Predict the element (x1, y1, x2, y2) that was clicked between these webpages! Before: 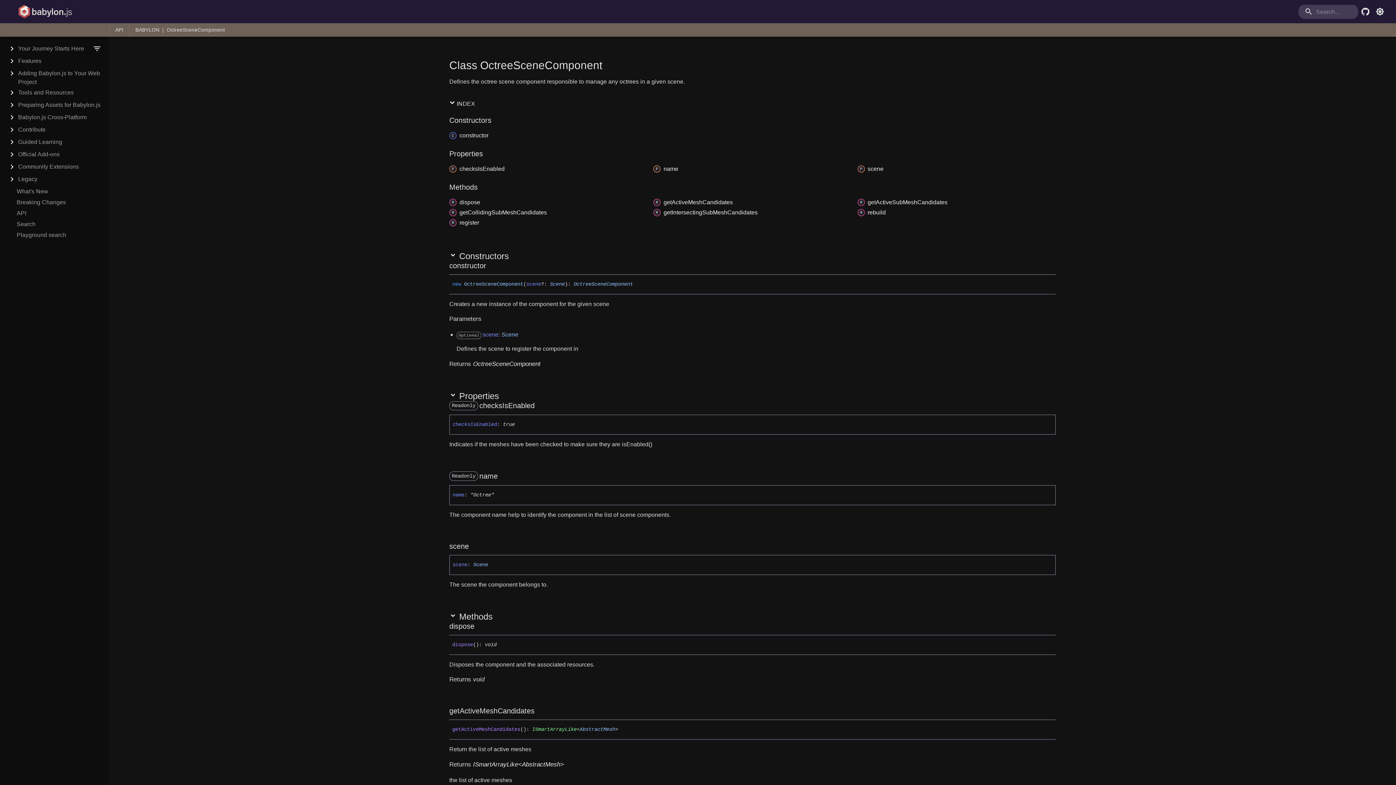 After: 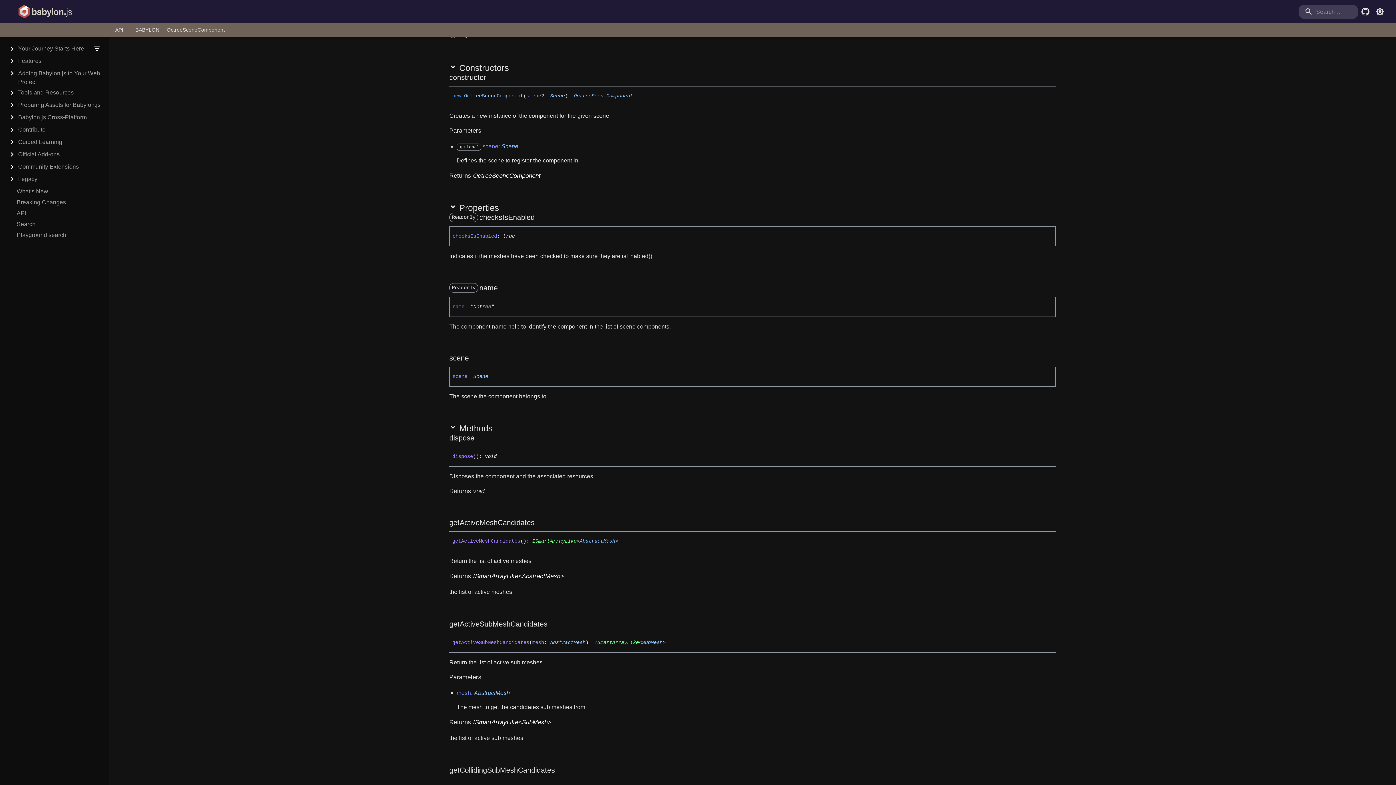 Action: label: constructor bbox: (449, 130, 647, 140)